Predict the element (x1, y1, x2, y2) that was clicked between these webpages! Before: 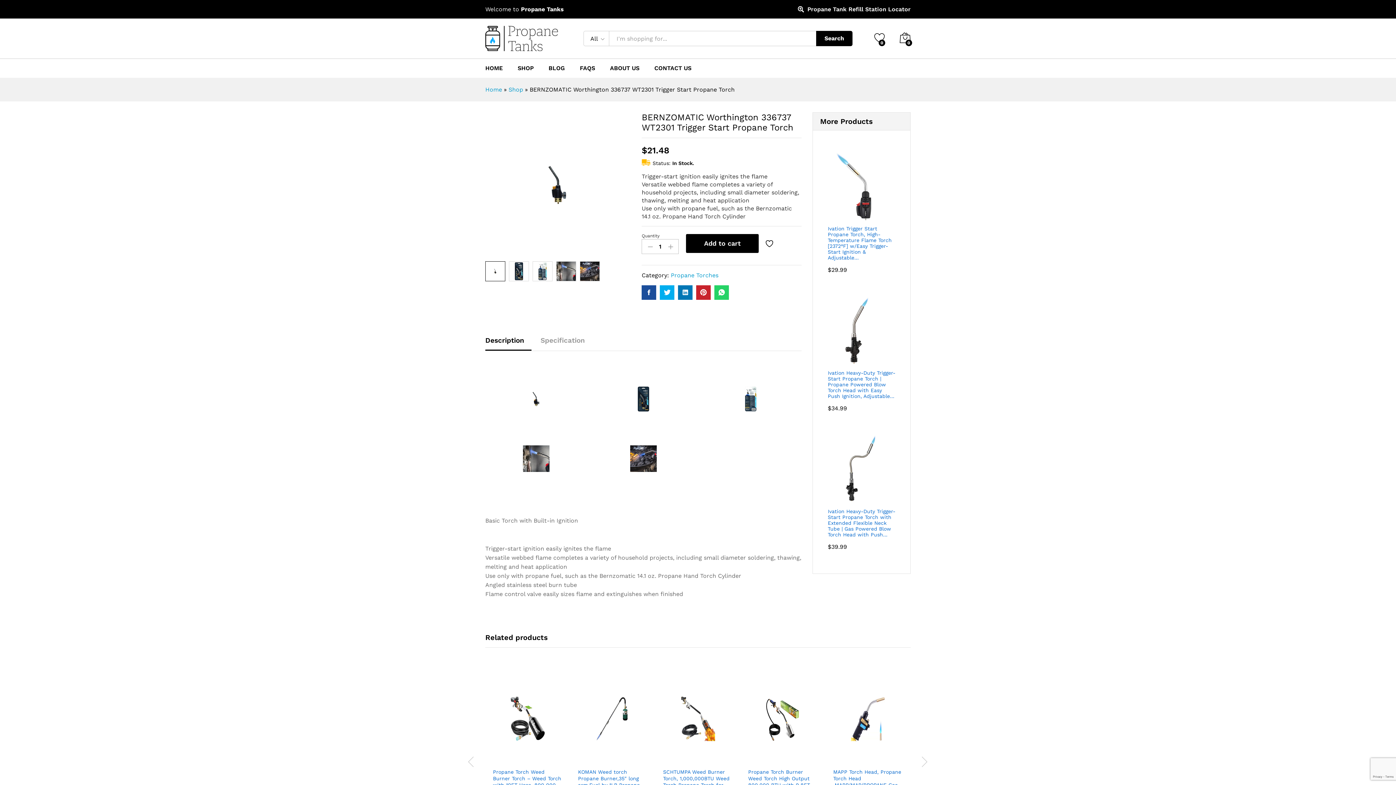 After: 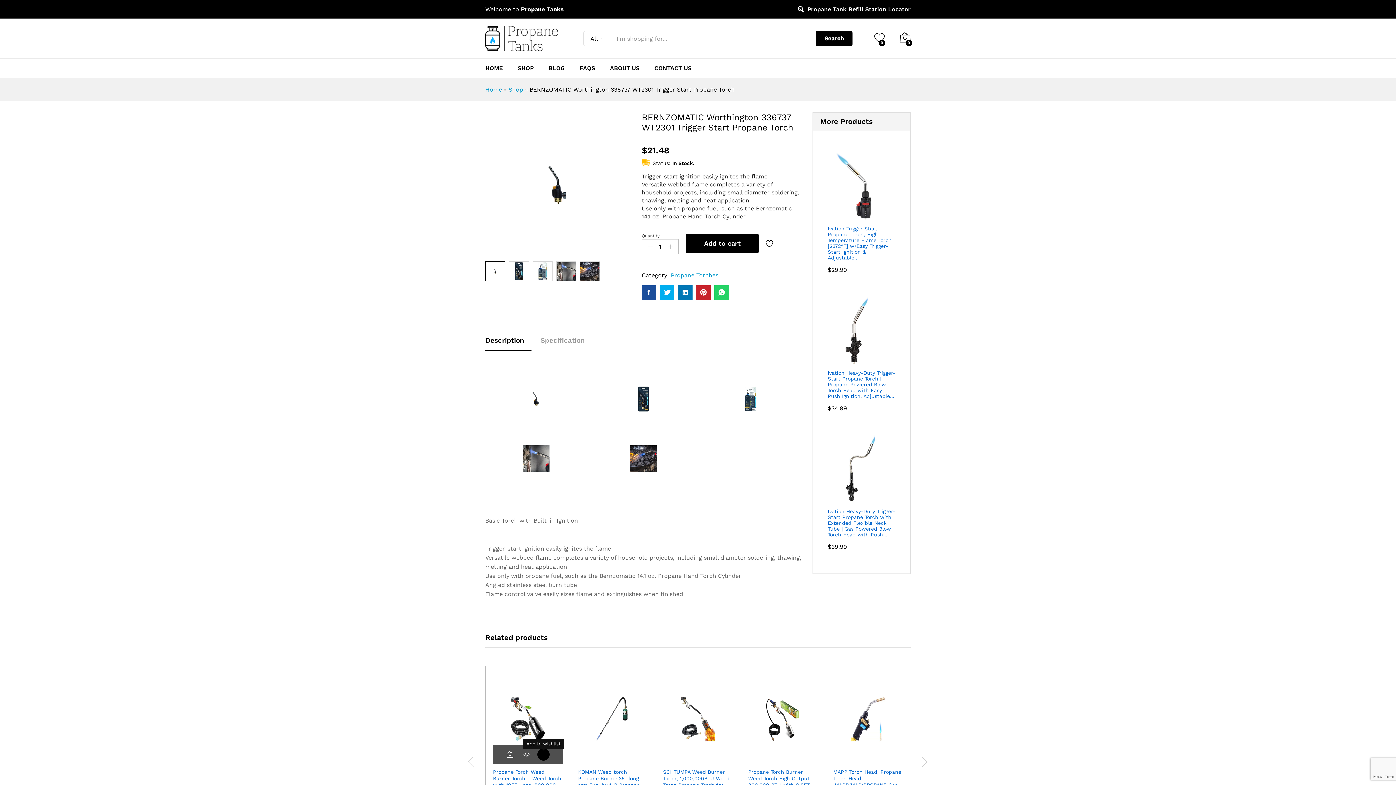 Action: bbox: (537, 754, 549, 766)